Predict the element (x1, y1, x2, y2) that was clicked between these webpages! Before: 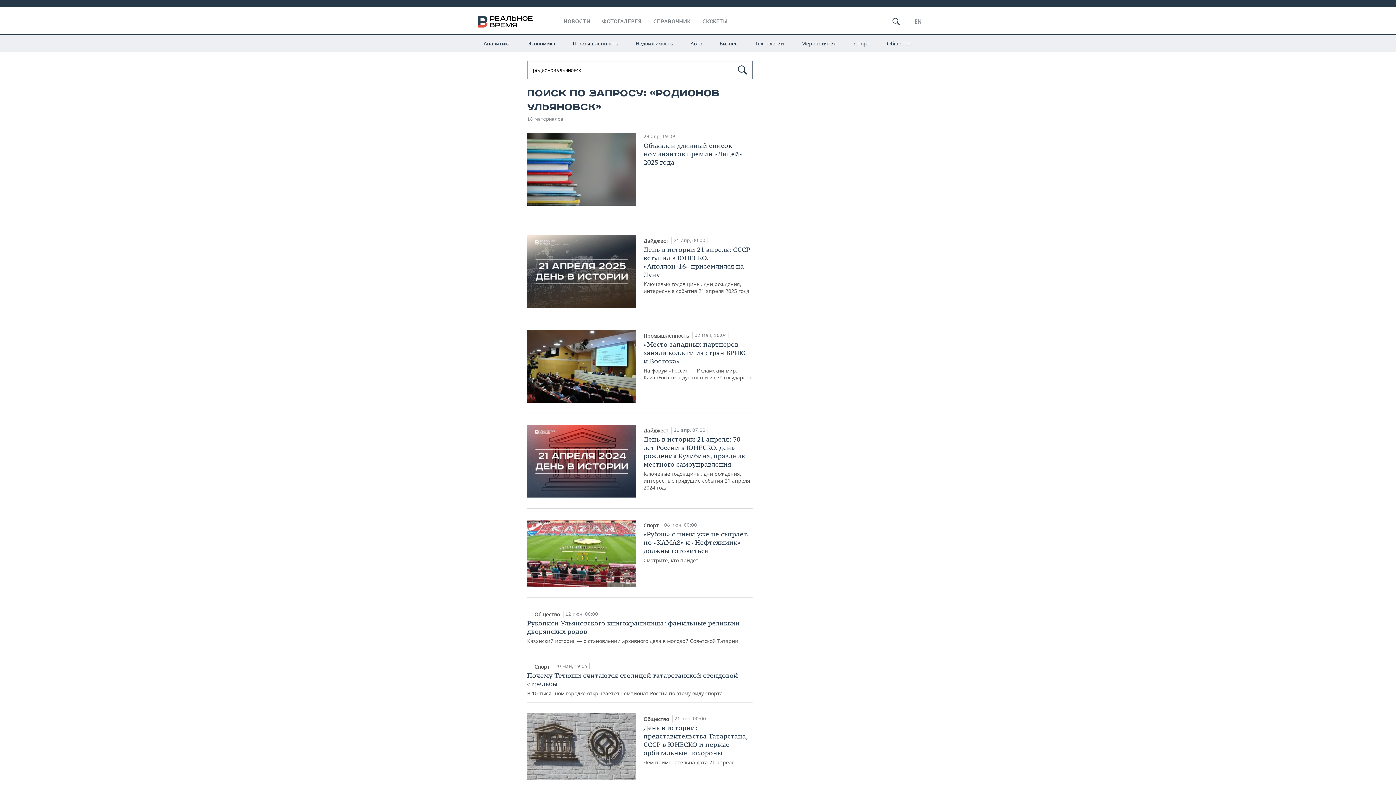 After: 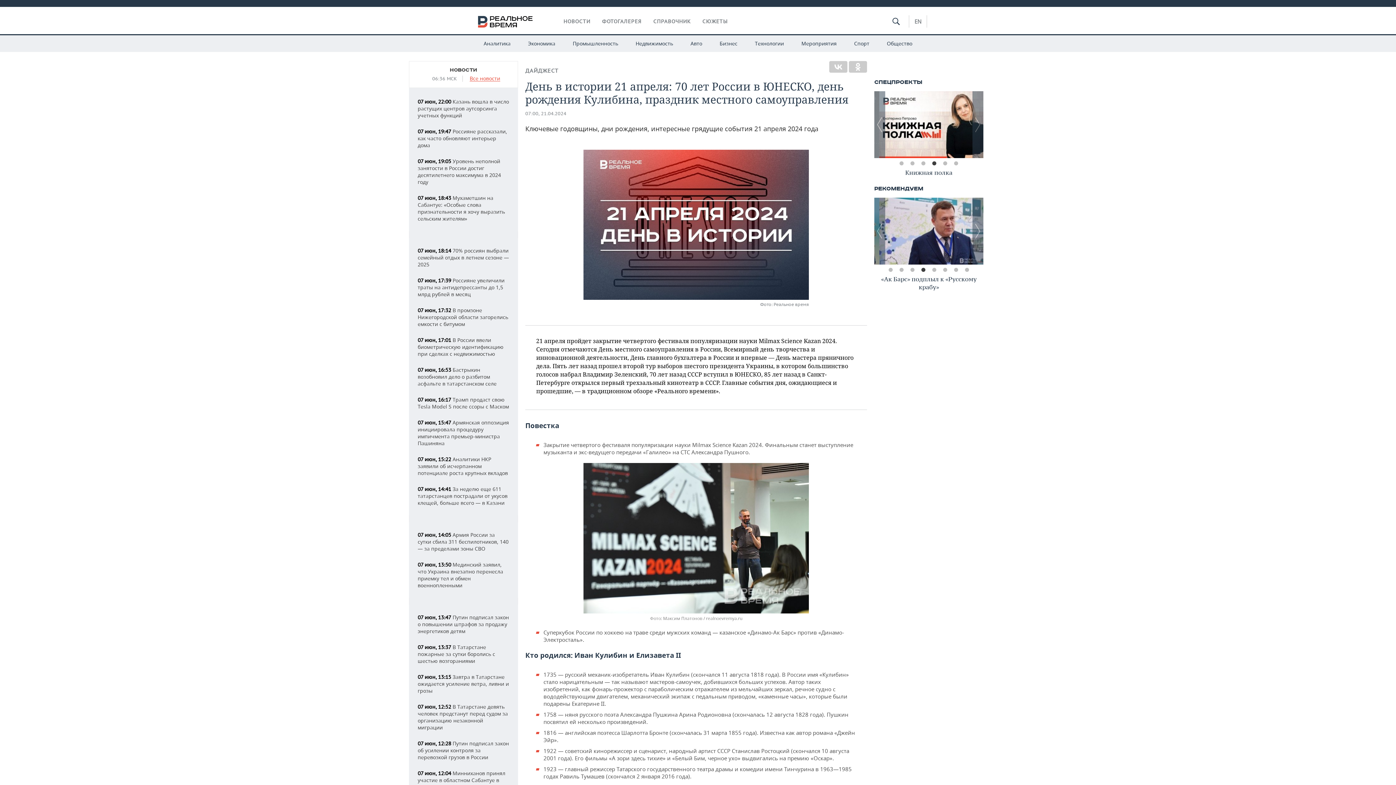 Action: label: День в истории 21 апреля: 70 лет России в ЮНЕСКО, день рождения Кулибина, праздник местного самоуправления
Ключевые годовщины, дни рождения, интересные грядущие события 21 апреля 2024 года bbox: (527, 435, 752, 491)